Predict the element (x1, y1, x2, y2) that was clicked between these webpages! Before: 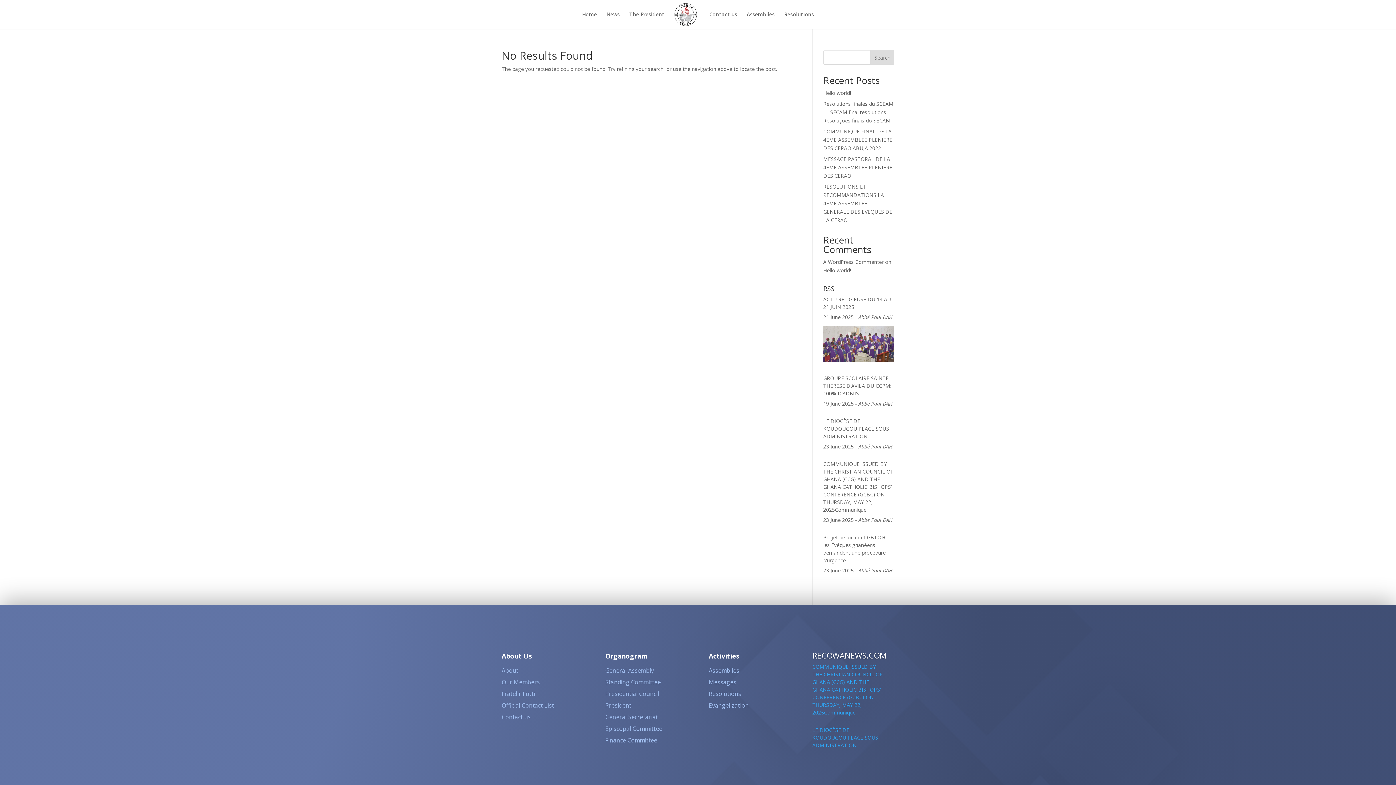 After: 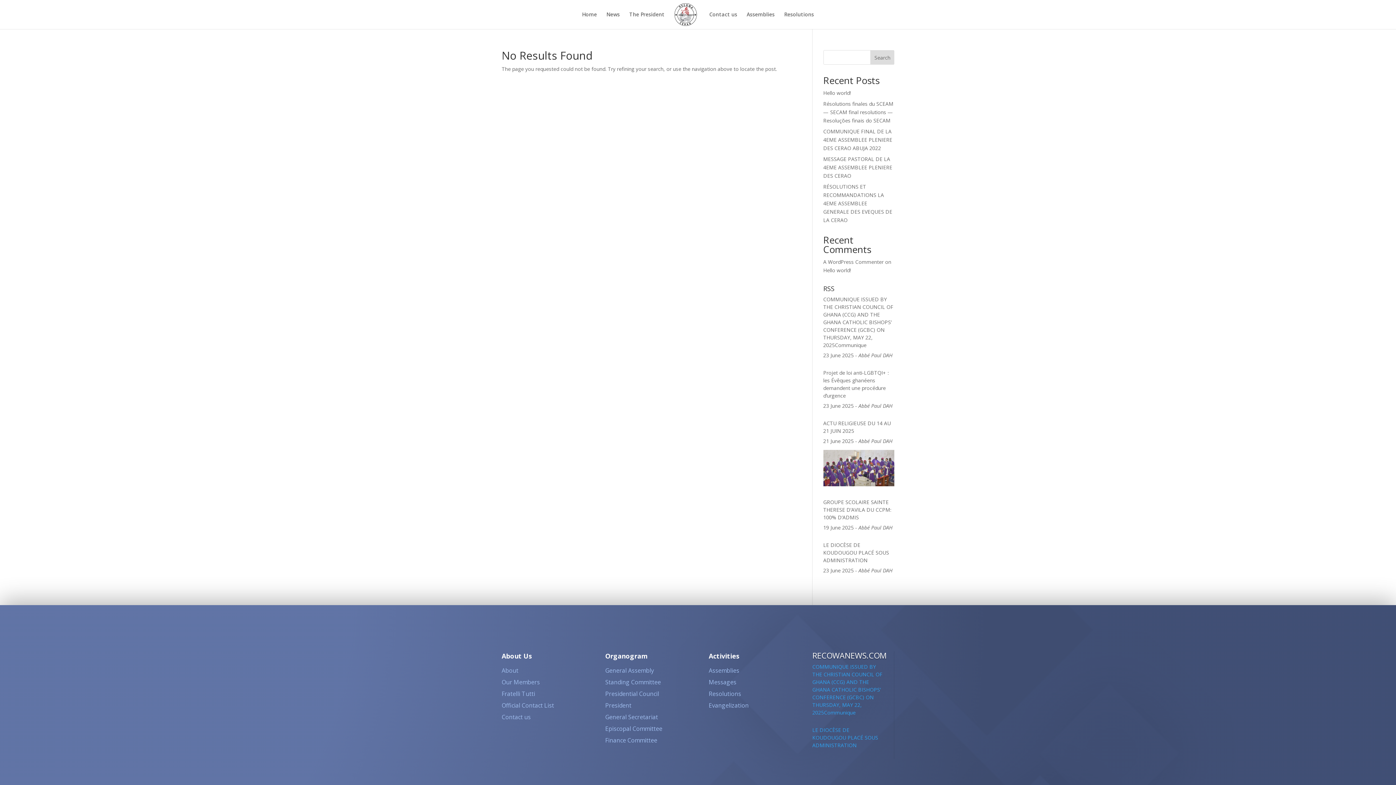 Action: label: Evangelization bbox: (708, 701, 748, 709)